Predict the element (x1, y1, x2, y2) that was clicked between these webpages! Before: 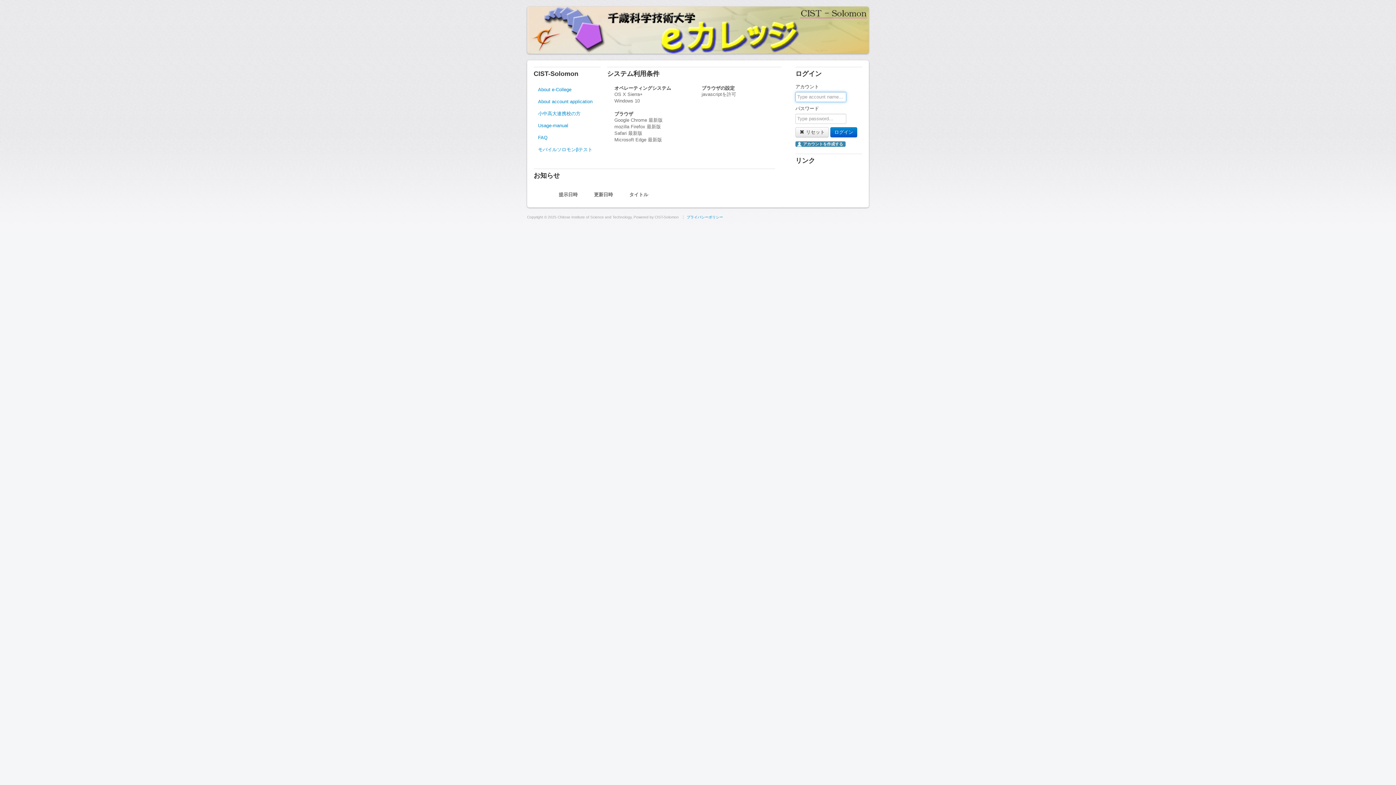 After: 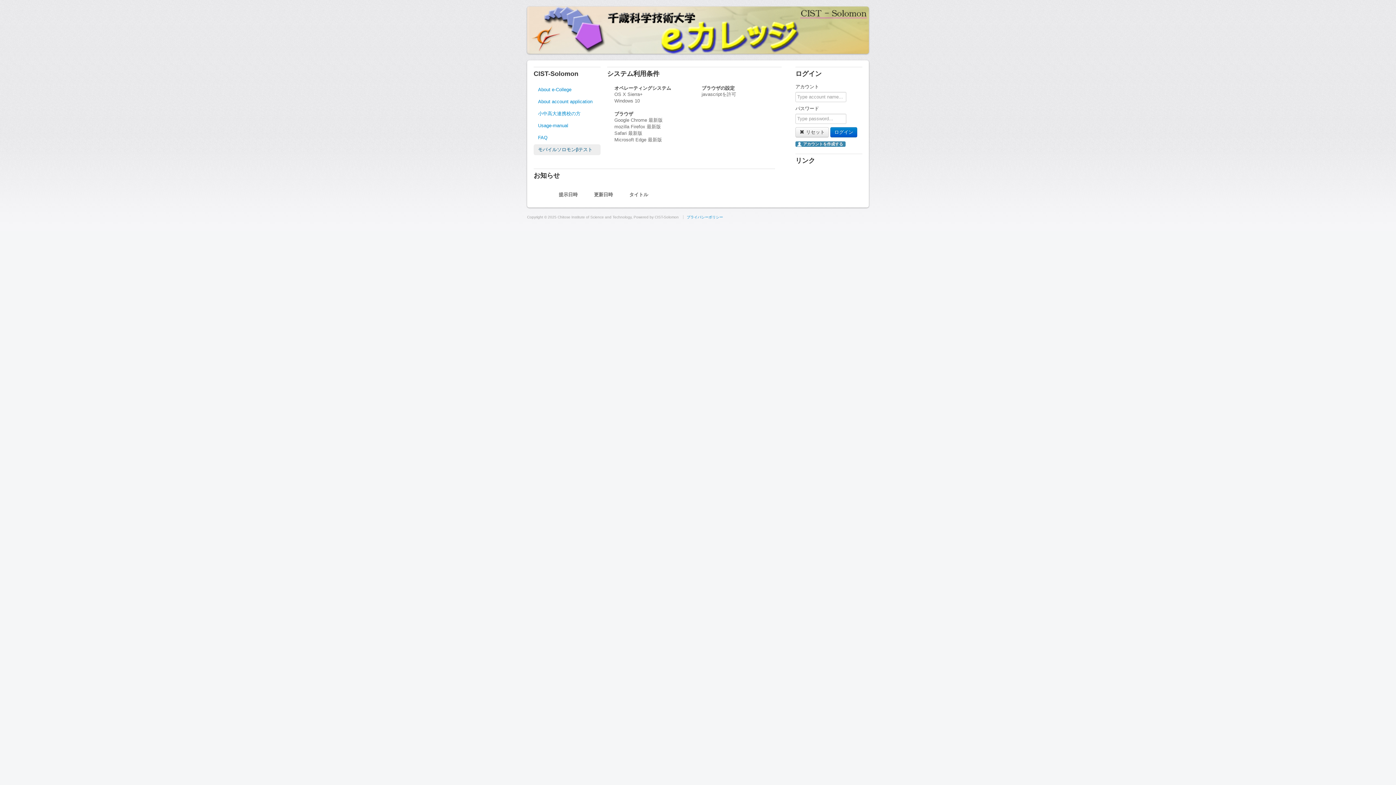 Action: bbox: (533, 144, 600, 155) label: モバイルソロモンβテスト